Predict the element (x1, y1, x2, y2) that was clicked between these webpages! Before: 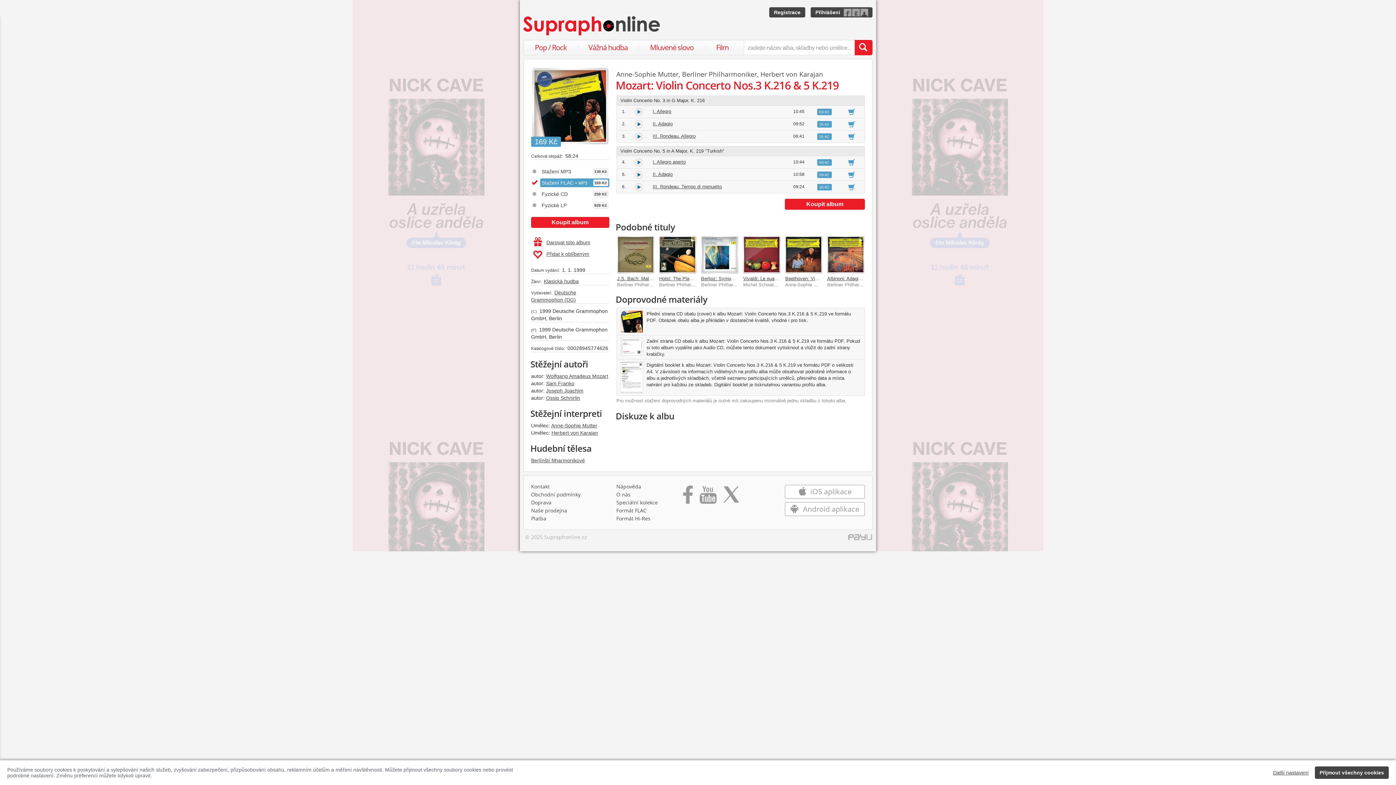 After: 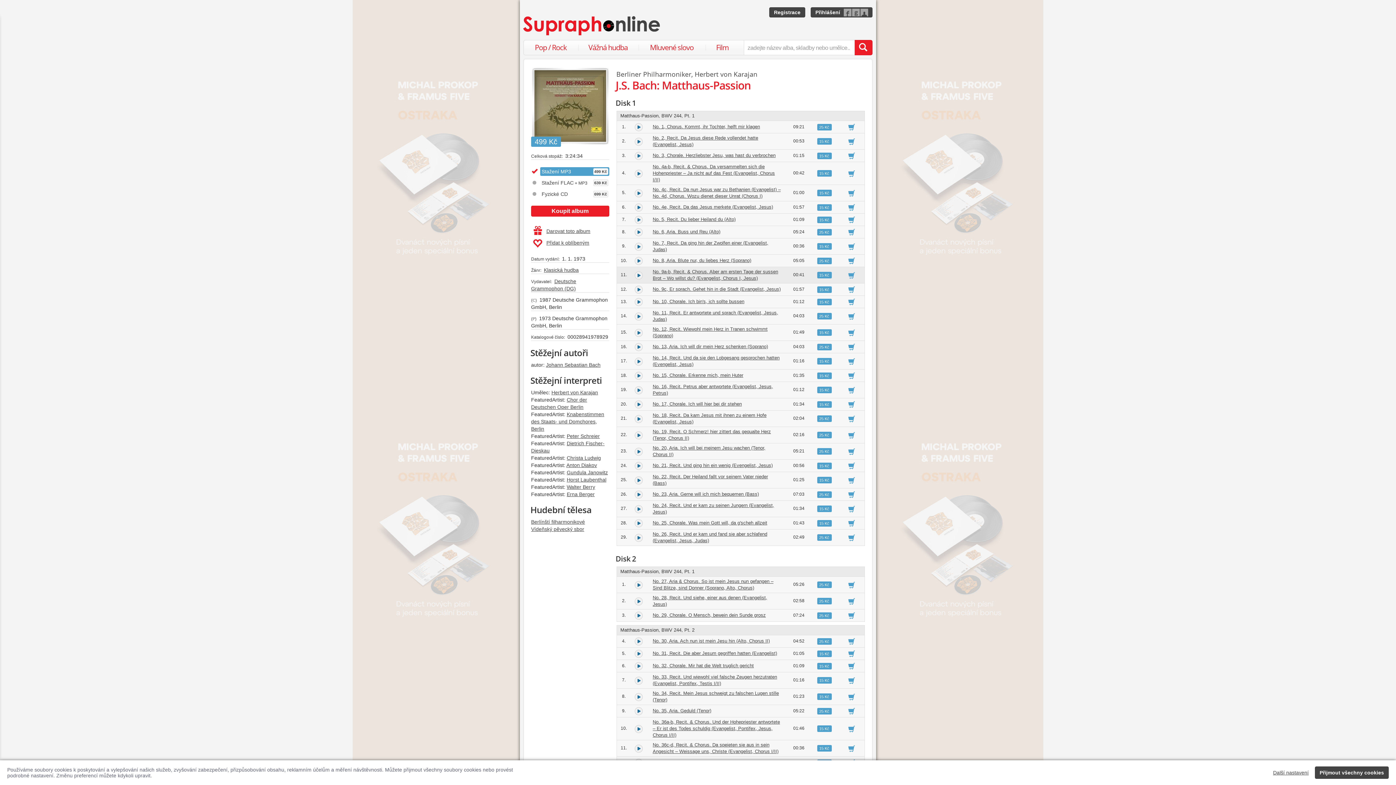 Action: label: J.S. Bach: Matthaus-Passion bbox: (617, 275, 679, 281)